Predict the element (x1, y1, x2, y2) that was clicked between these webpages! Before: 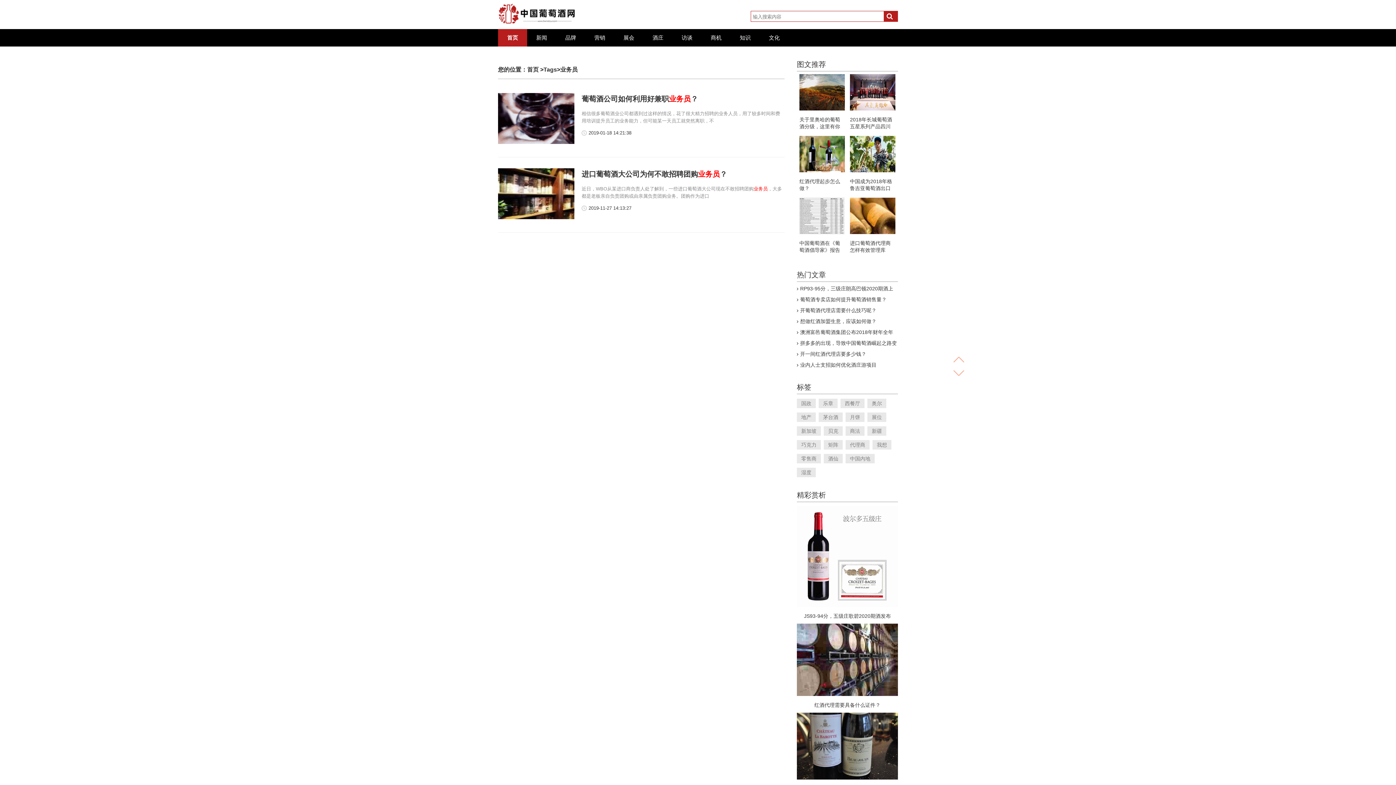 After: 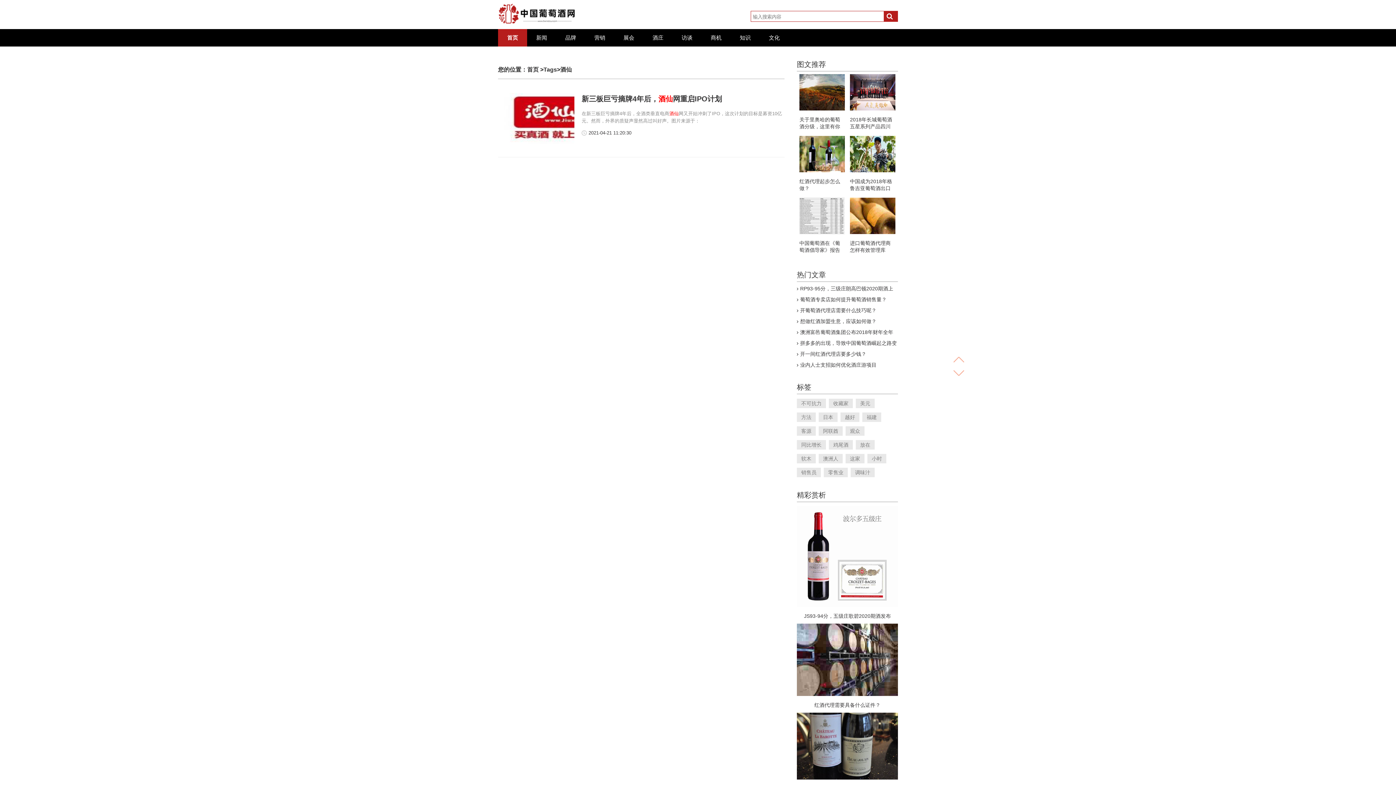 Action: bbox: (824, 454, 842, 463) label: 酒仙